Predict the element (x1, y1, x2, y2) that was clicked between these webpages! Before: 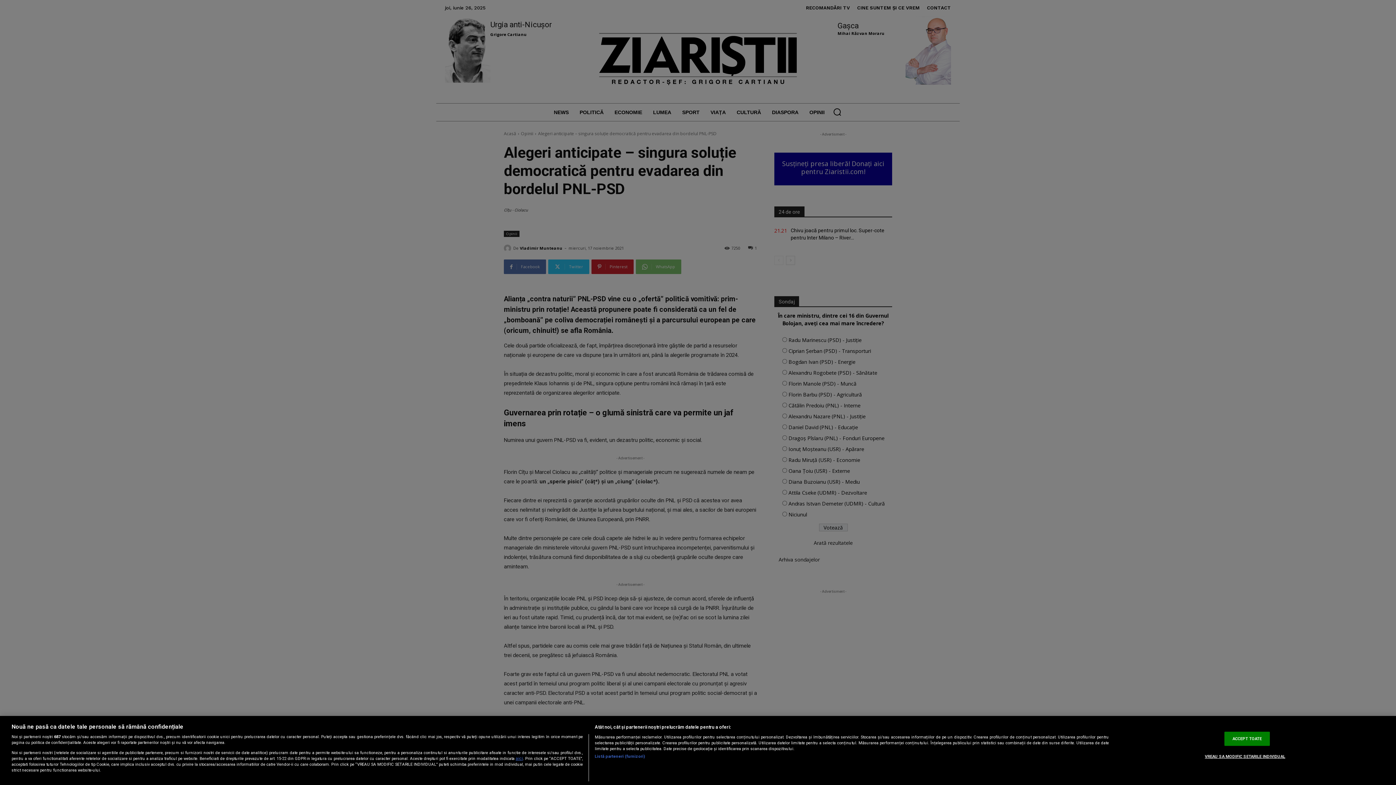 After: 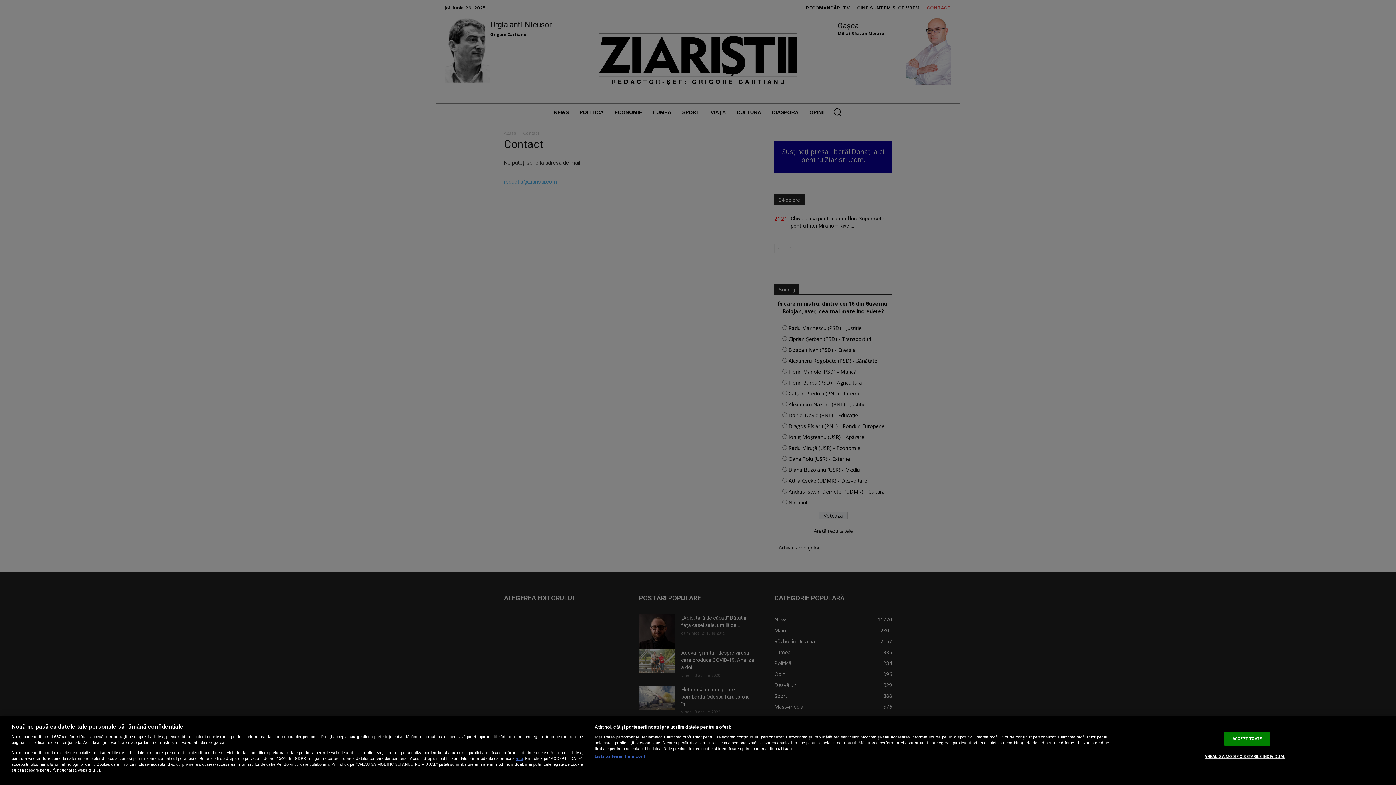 Action: bbox: (515, 756, 523, 761) label: aici